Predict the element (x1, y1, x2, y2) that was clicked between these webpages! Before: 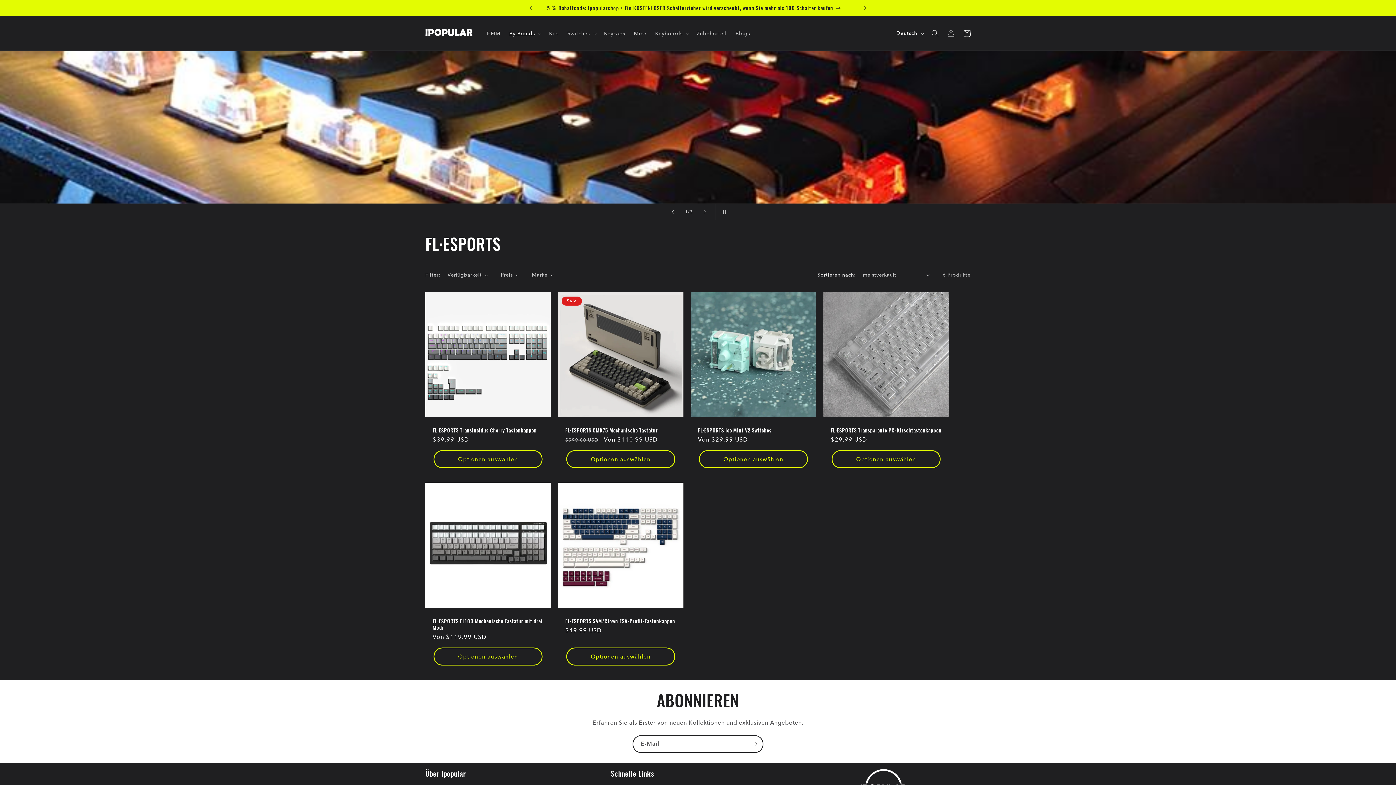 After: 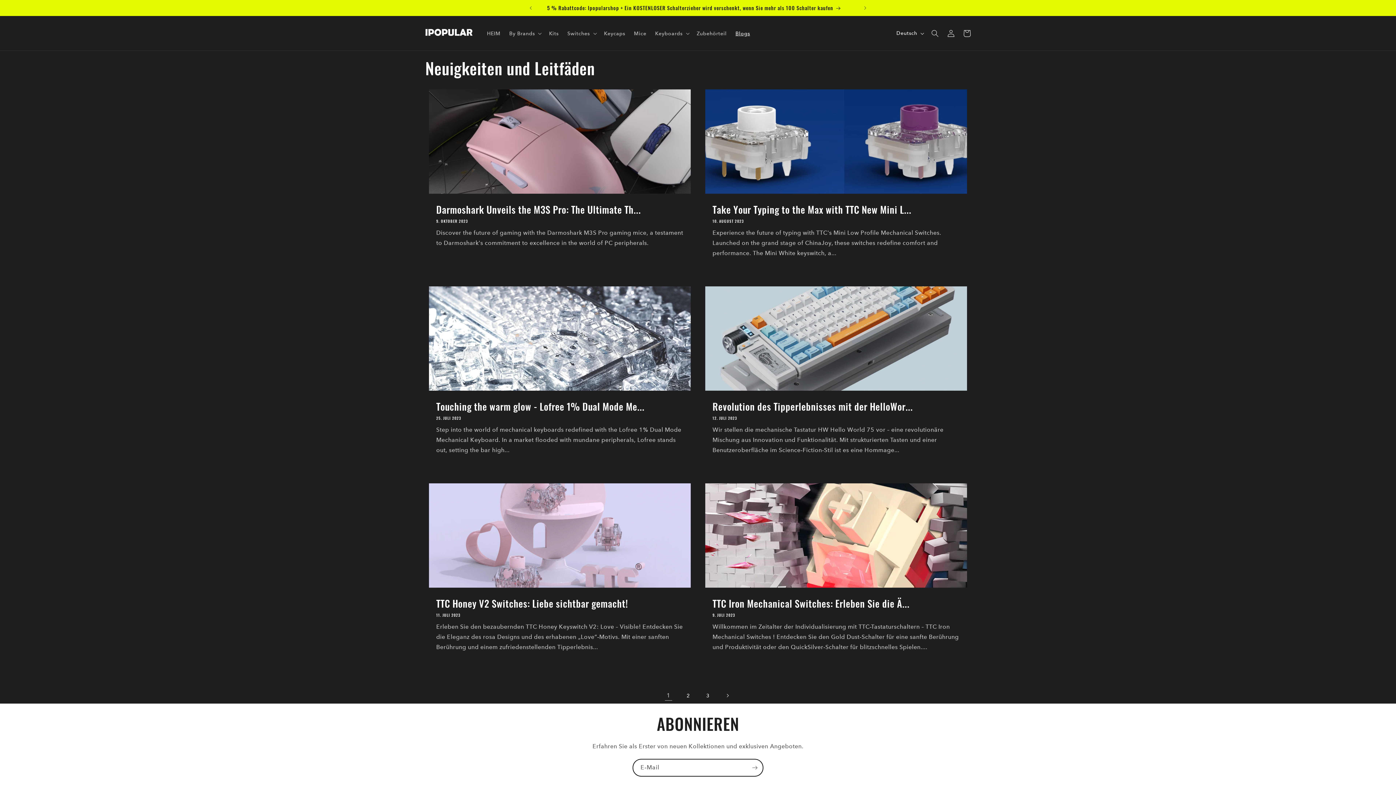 Action: label: Blogs bbox: (731, 25, 754, 40)